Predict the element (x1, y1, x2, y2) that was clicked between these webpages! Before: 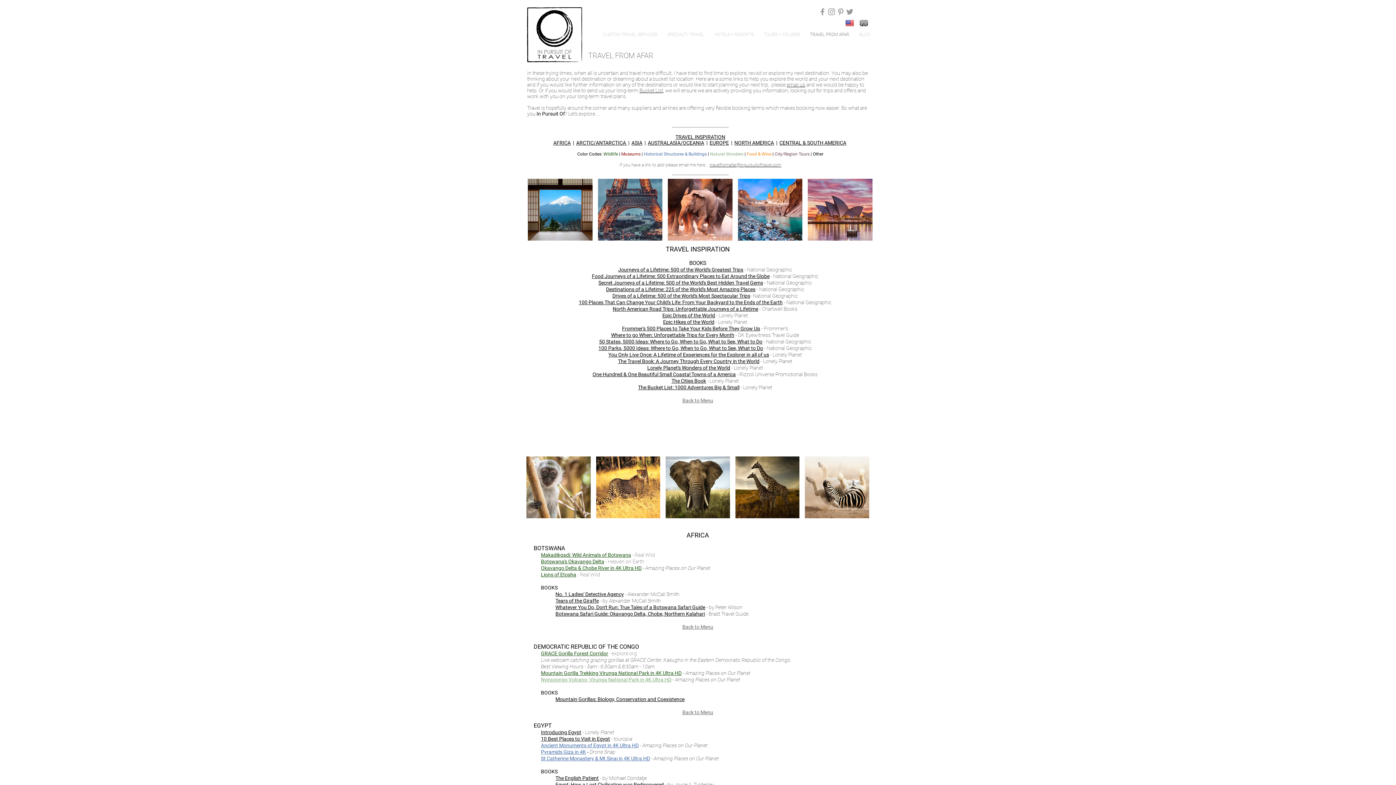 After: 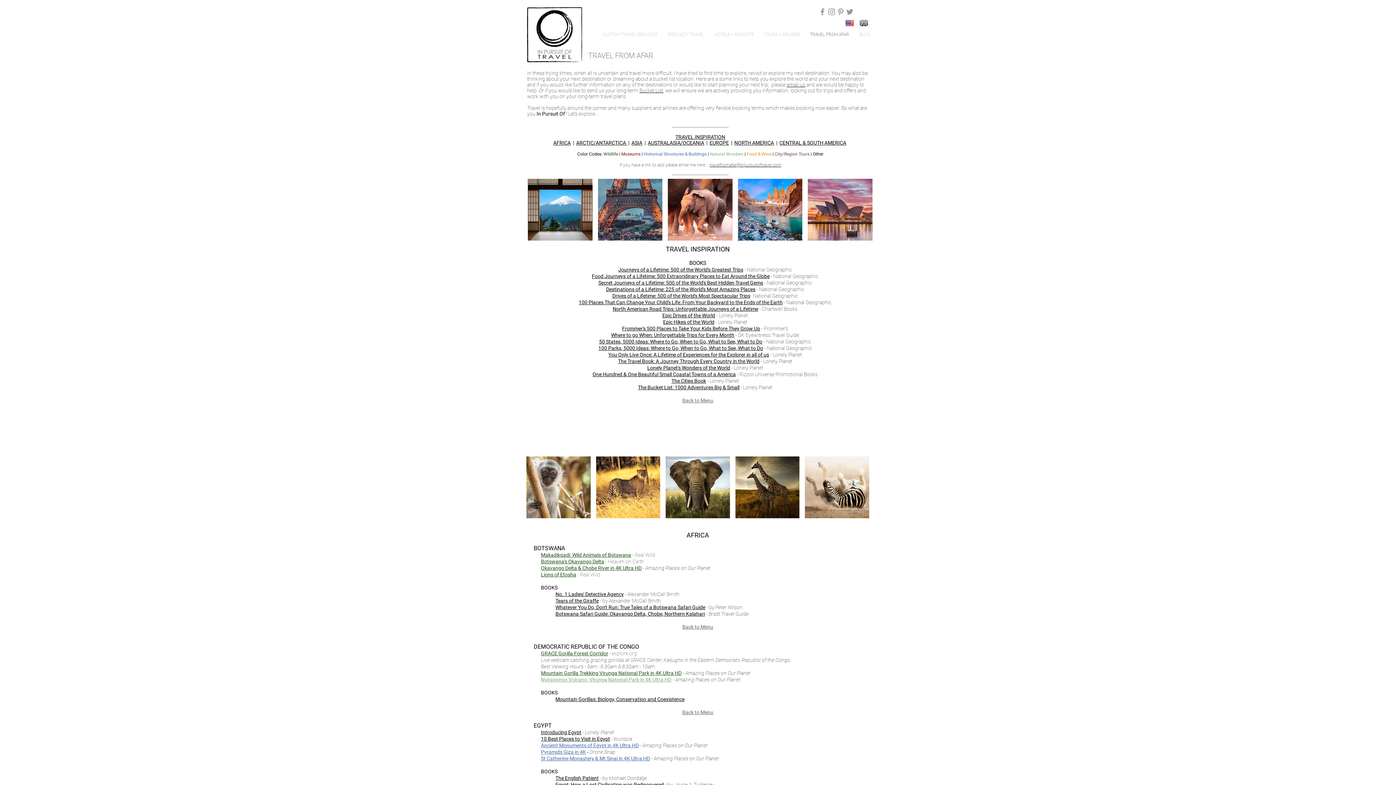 Action: bbox: (650, 755, 653, 762) label:  - 